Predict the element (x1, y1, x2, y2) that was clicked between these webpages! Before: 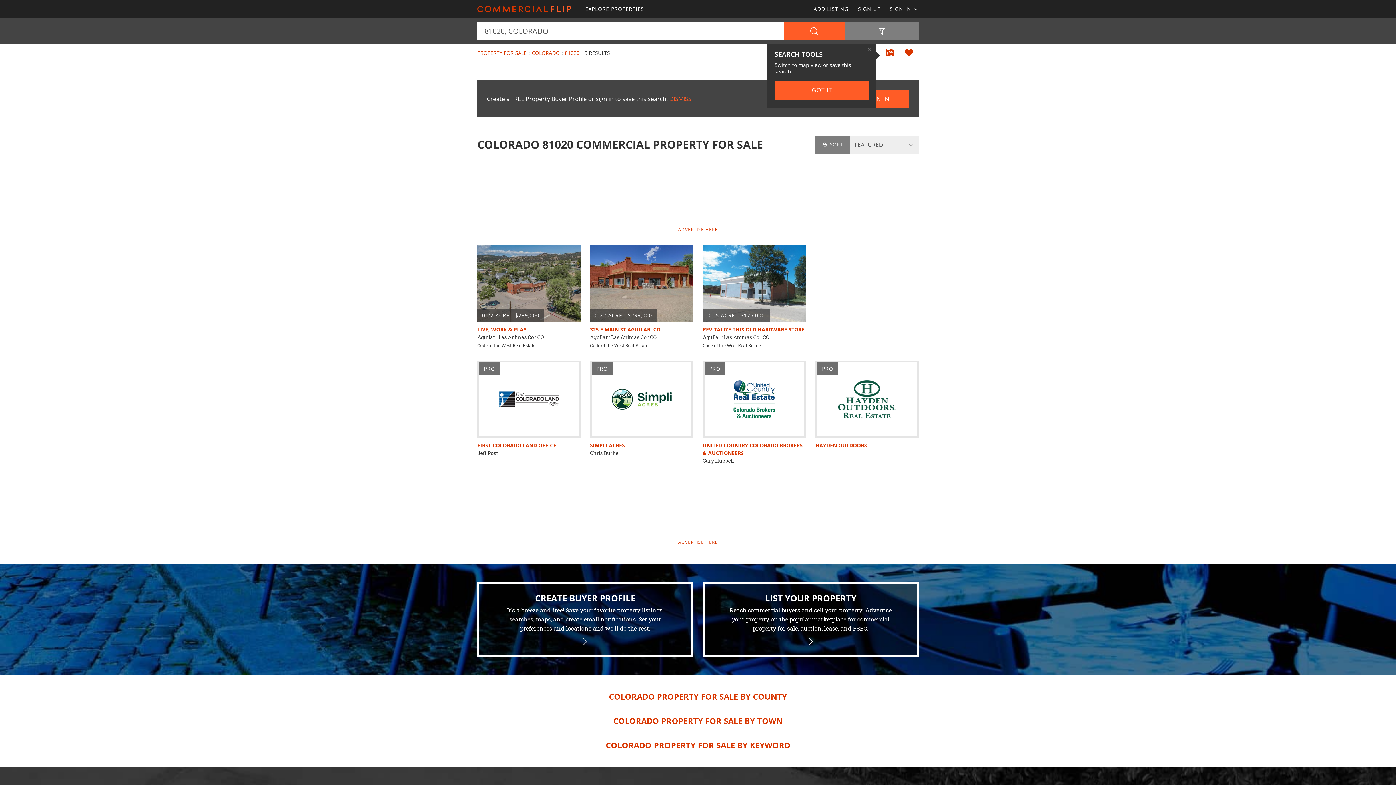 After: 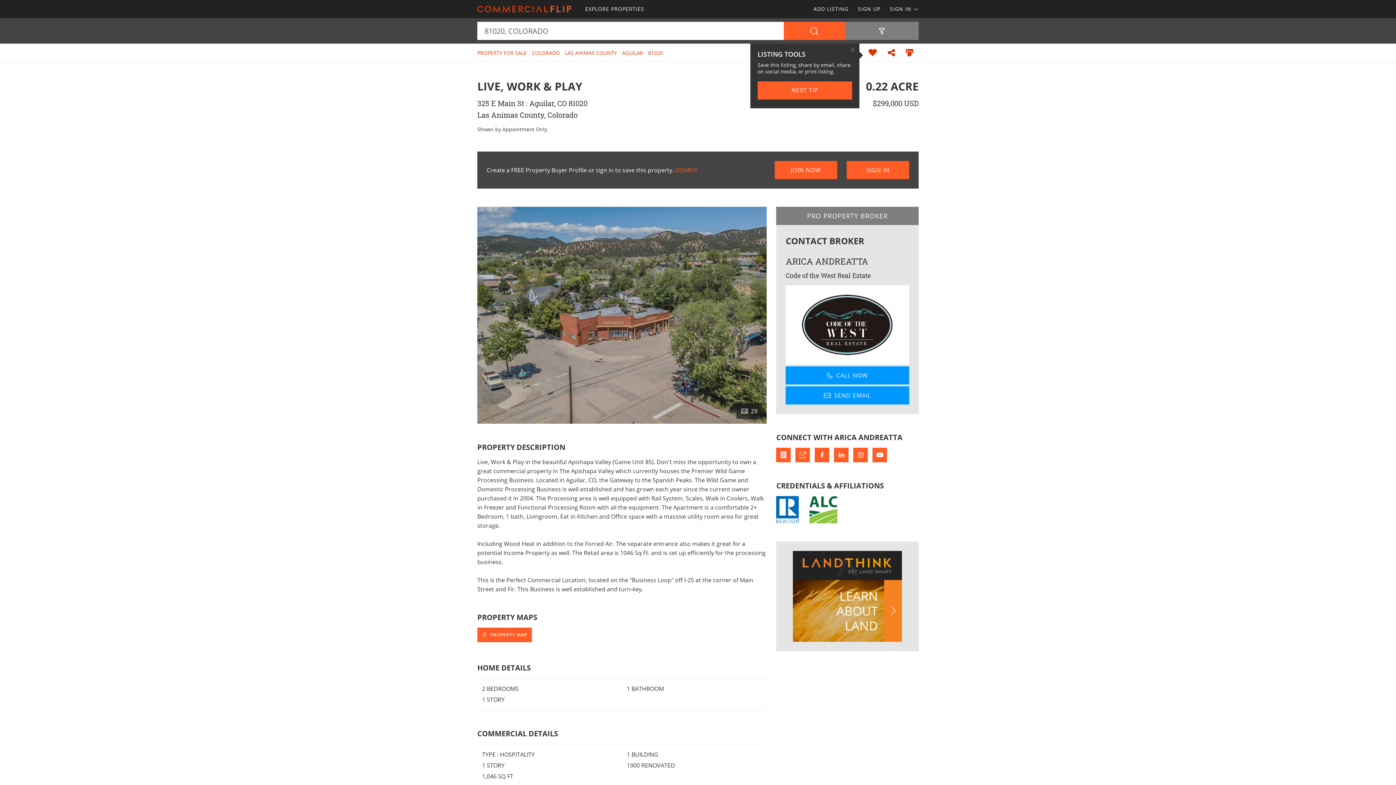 Action: label: LIVE, WORK & PLAY bbox: (477, 325, 580, 333)